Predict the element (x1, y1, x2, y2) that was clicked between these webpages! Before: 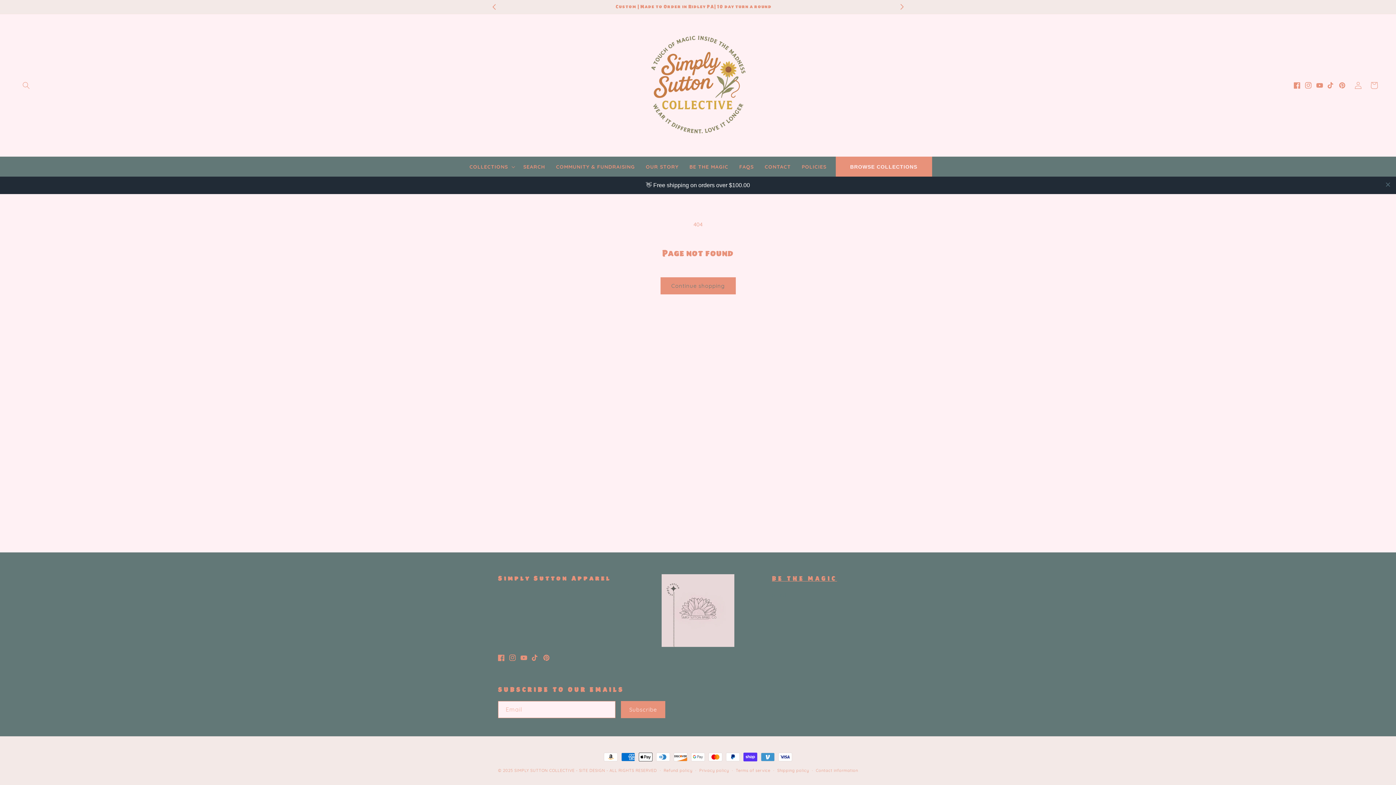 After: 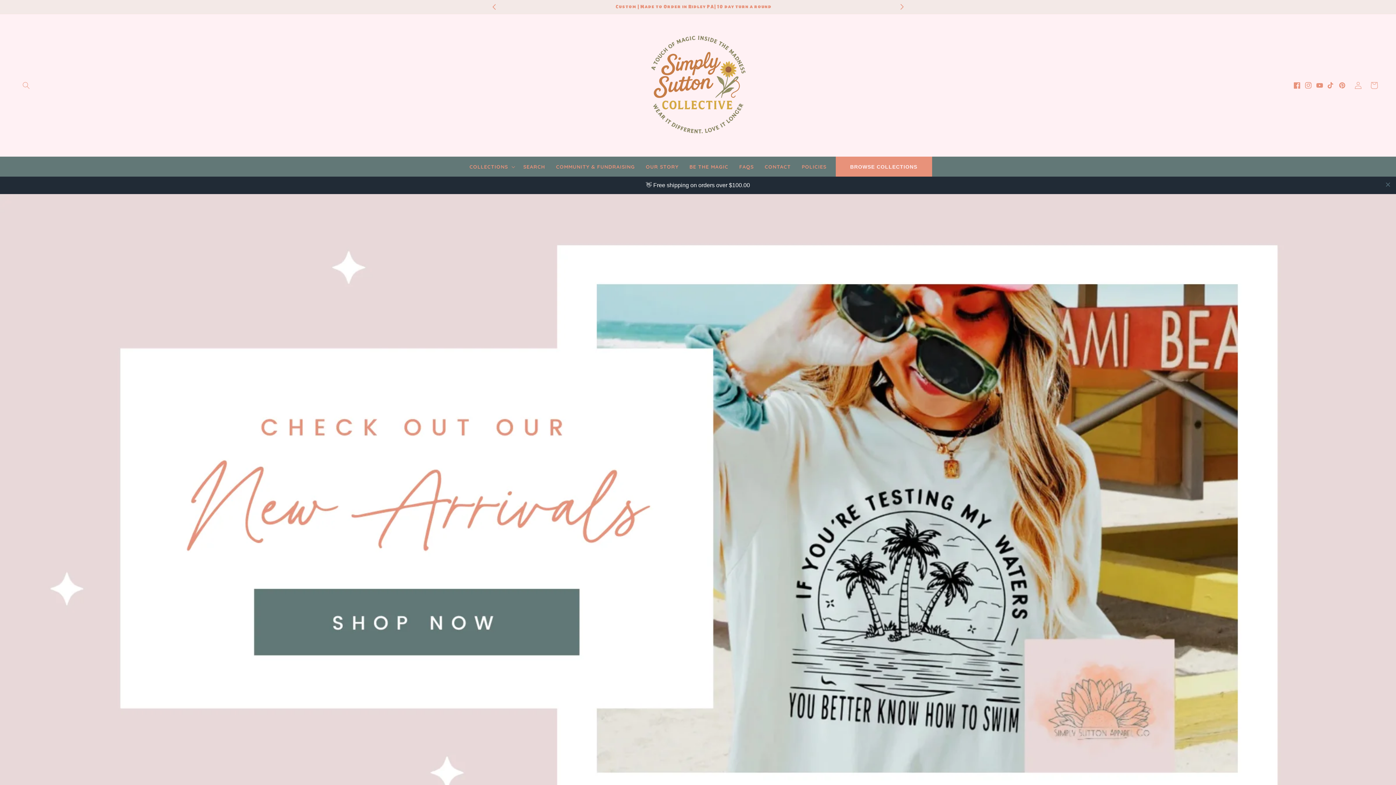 Action: bbox: (631, 14, 764, 156)